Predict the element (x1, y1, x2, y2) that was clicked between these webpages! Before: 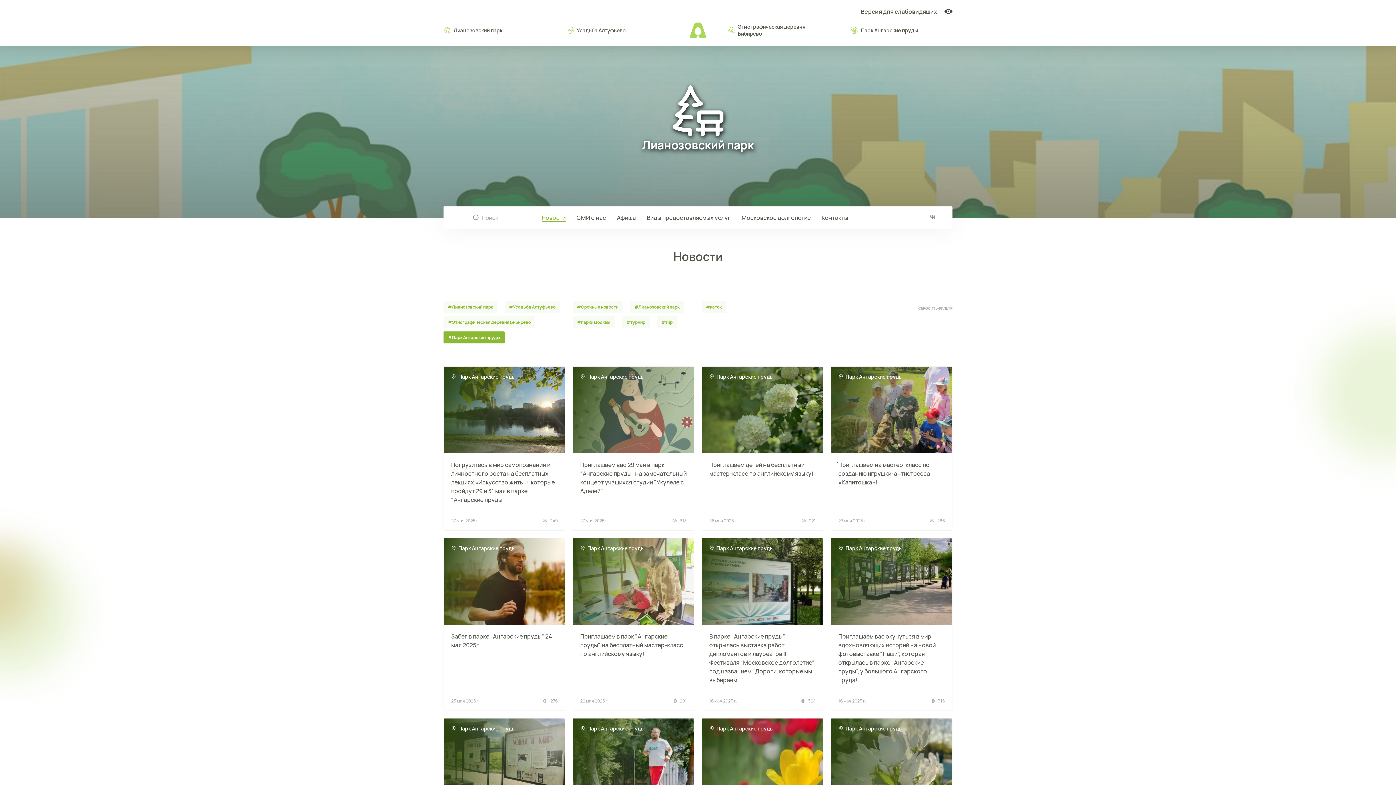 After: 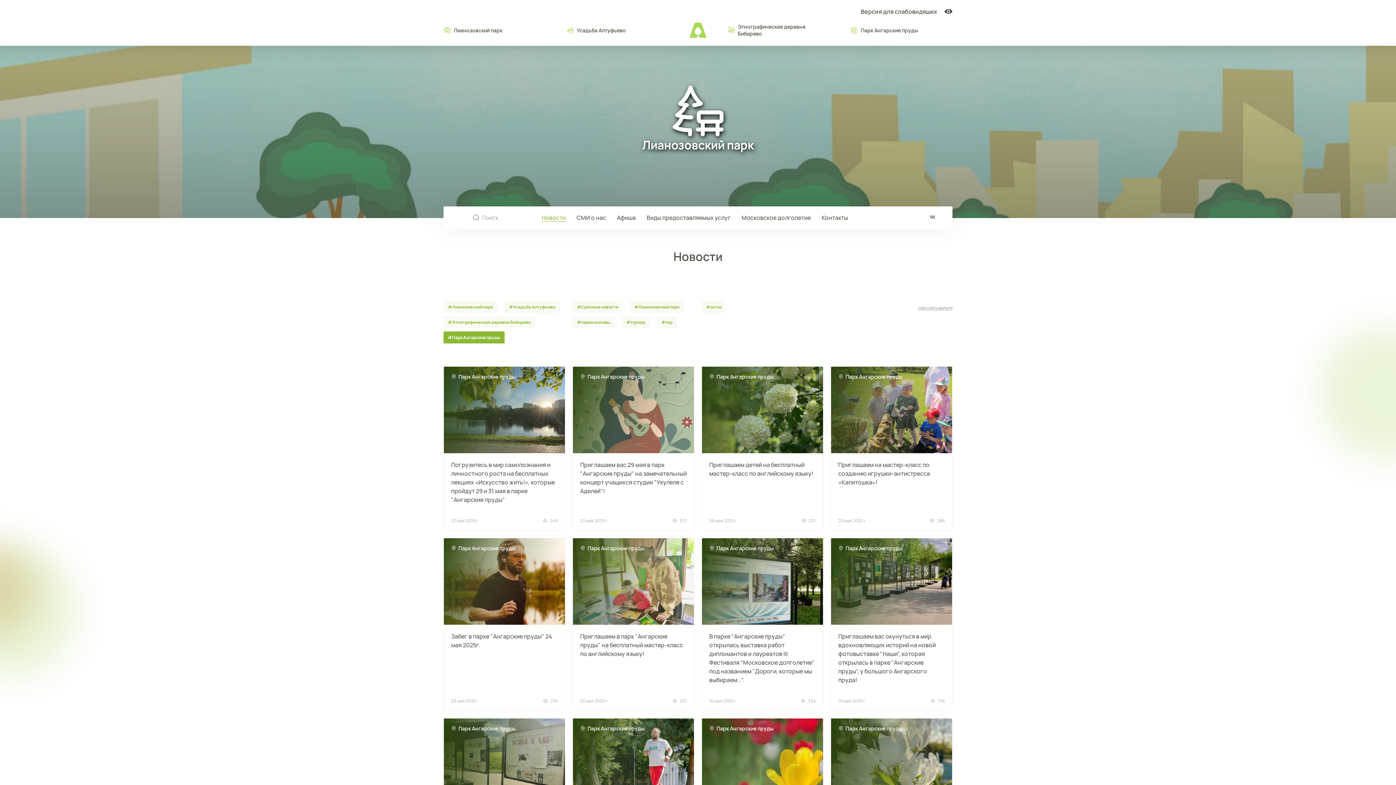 Action: bbox: (622, 316, 649, 328) label: #турнир